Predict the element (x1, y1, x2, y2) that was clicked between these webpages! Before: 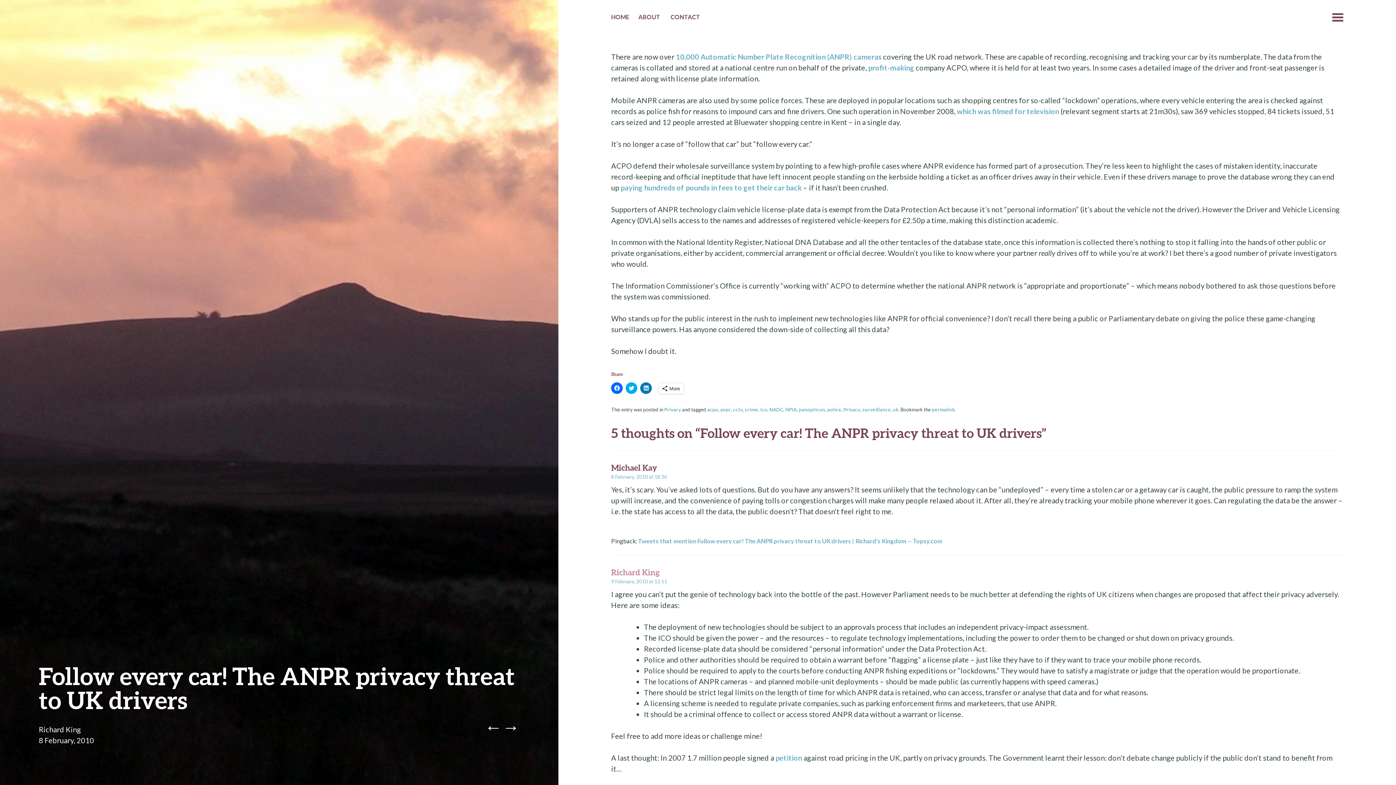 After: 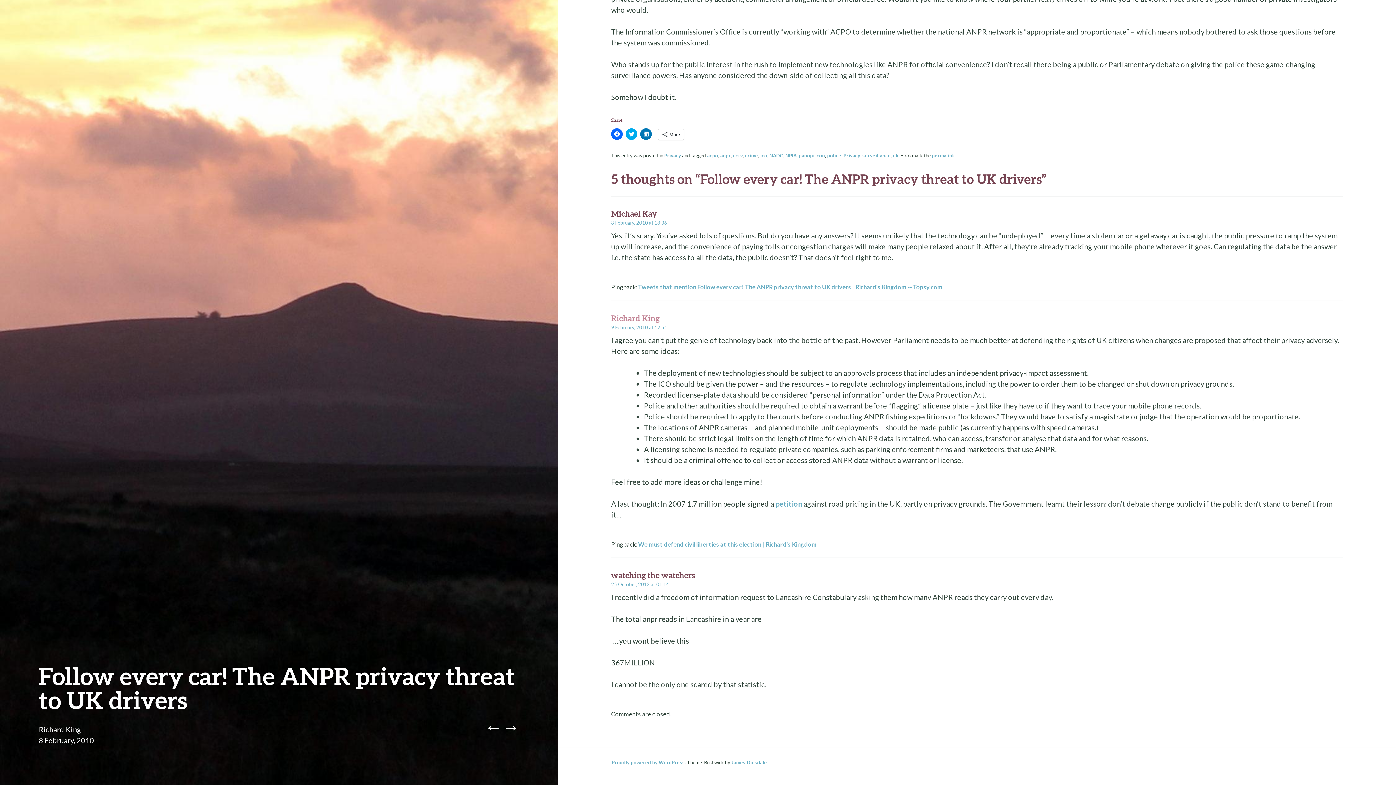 Action: bbox: (611, 474, 667, 480) label: 8 February, 2010 at 18:36